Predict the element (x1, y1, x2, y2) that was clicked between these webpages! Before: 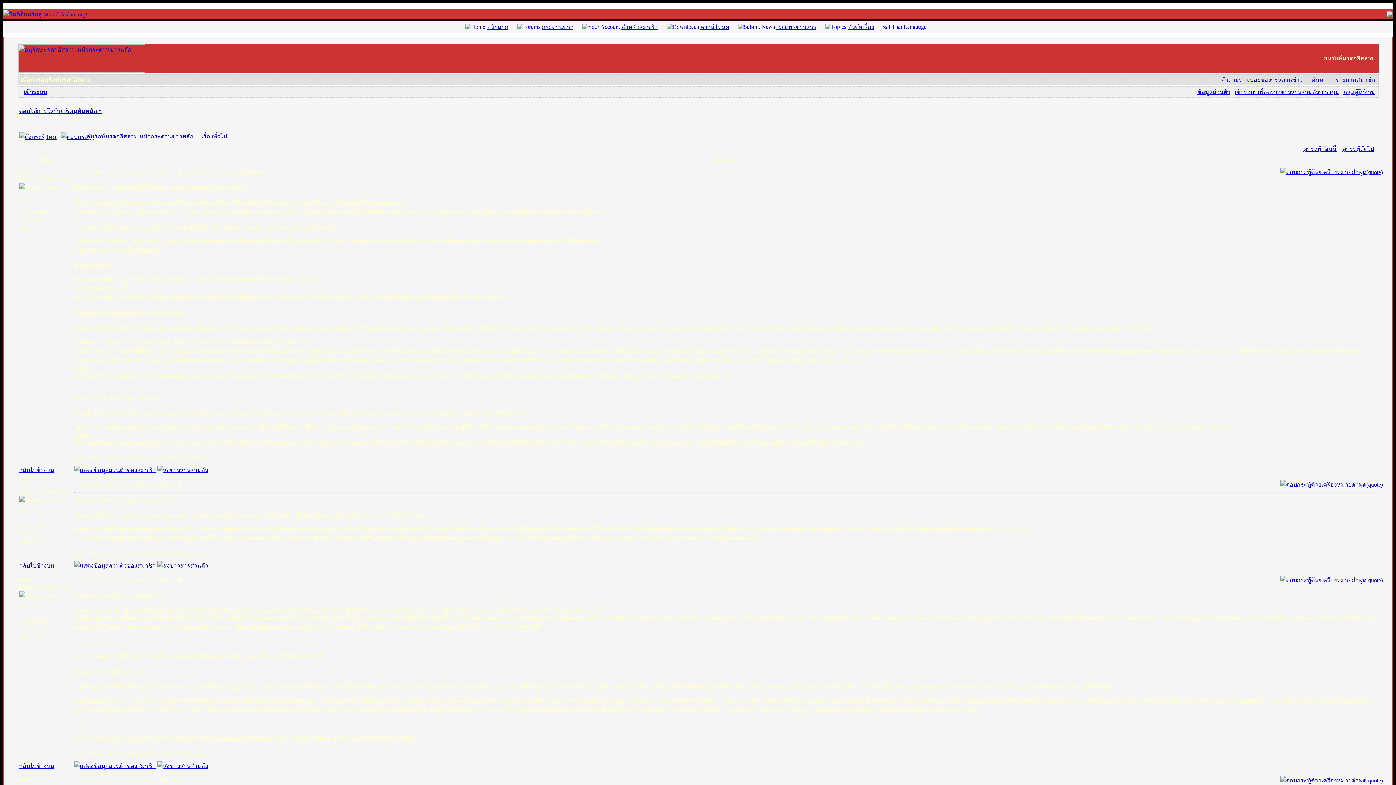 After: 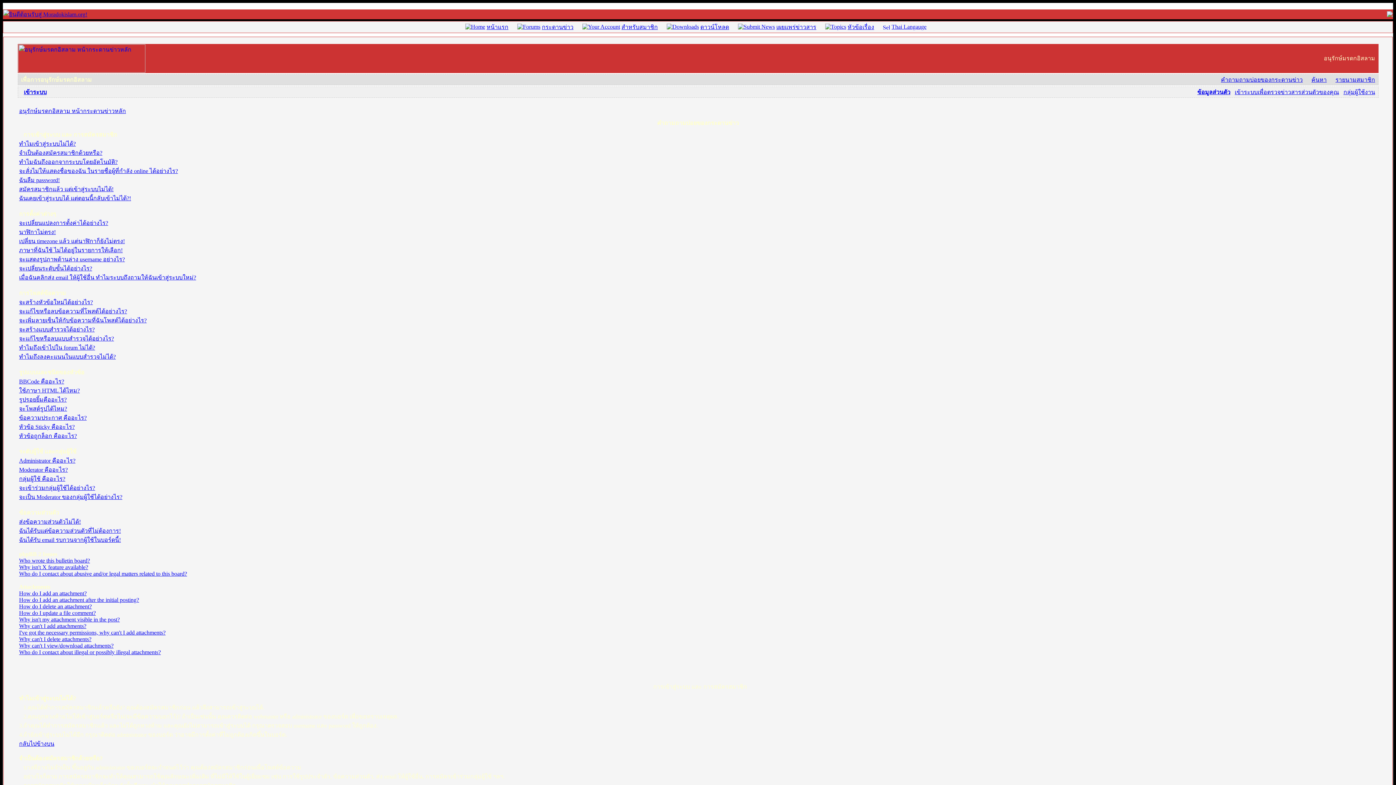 Action: bbox: (1221, 76, 1303, 82) label: คำถามถามบ่อยของกระดานข่าว